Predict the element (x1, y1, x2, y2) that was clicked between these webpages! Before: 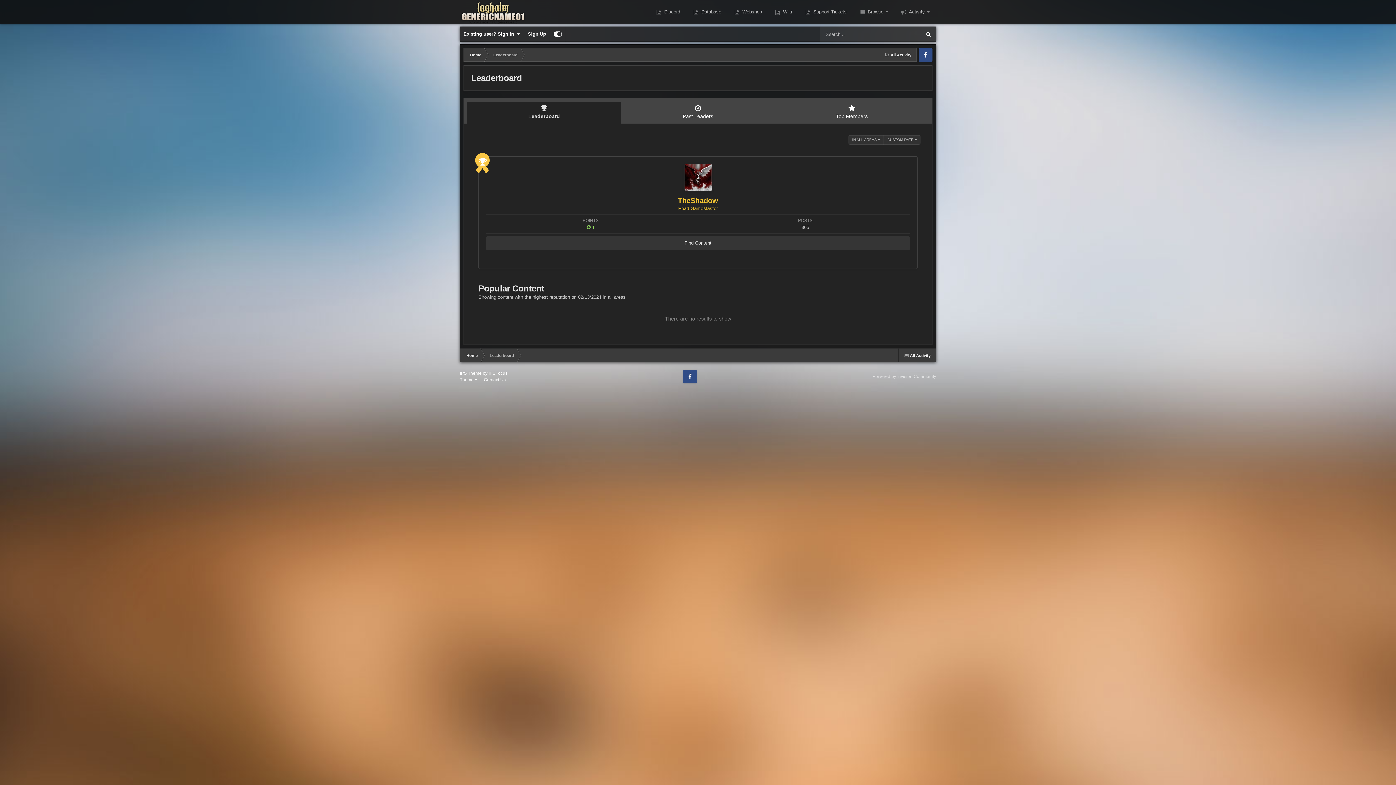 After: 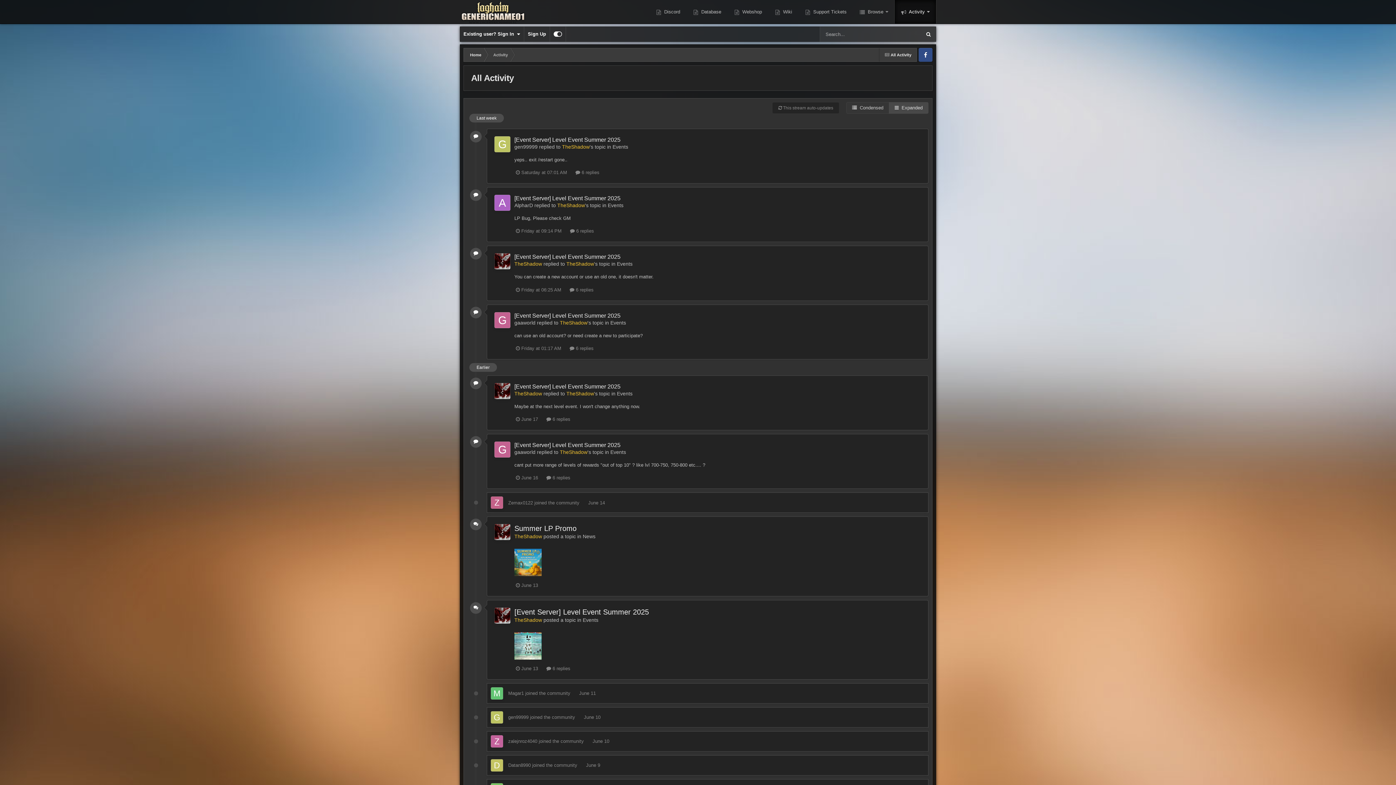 Action: label:  Activity  bbox: (894, 0, 936, 23)